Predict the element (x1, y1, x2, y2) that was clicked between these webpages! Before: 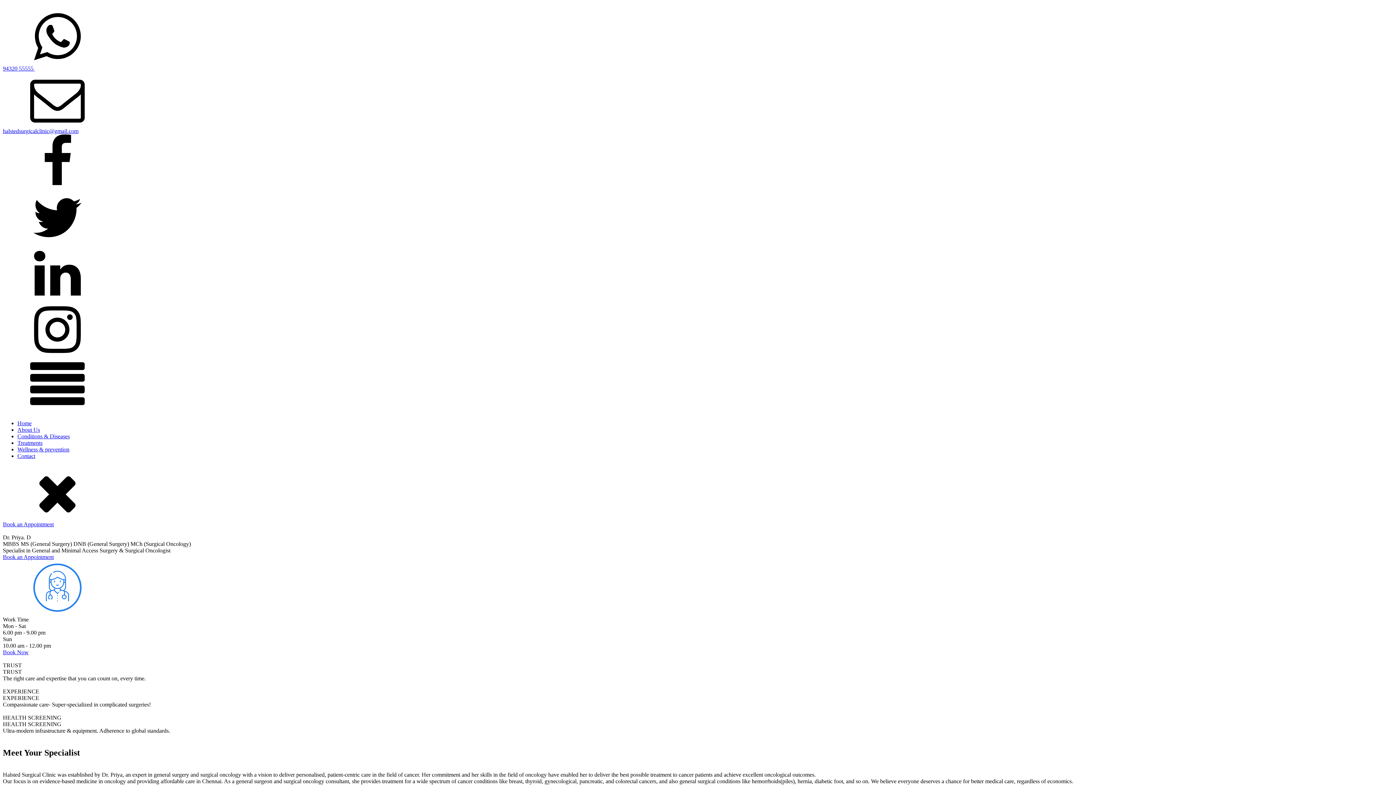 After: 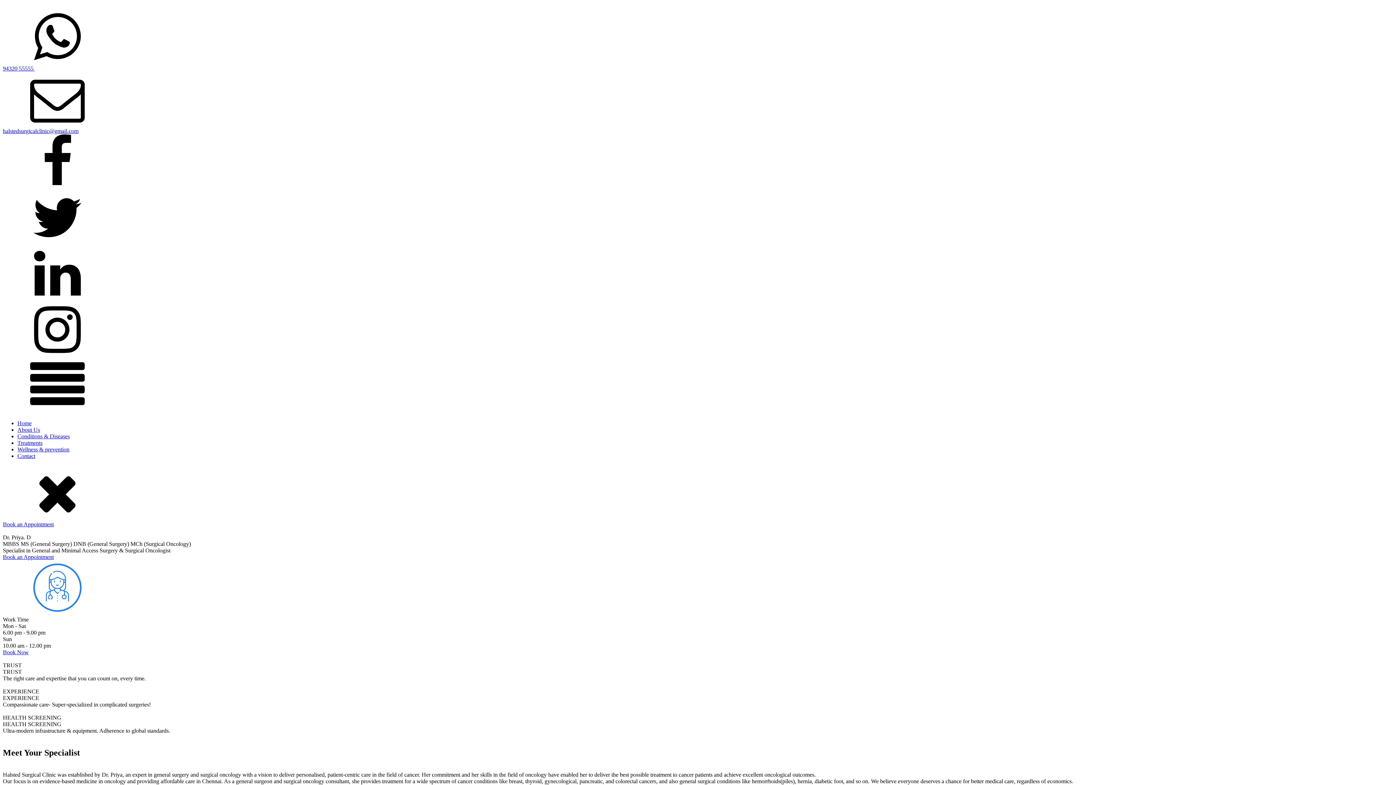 Action: bbox: (2, 65, 34, 71) label: 94320 55555 